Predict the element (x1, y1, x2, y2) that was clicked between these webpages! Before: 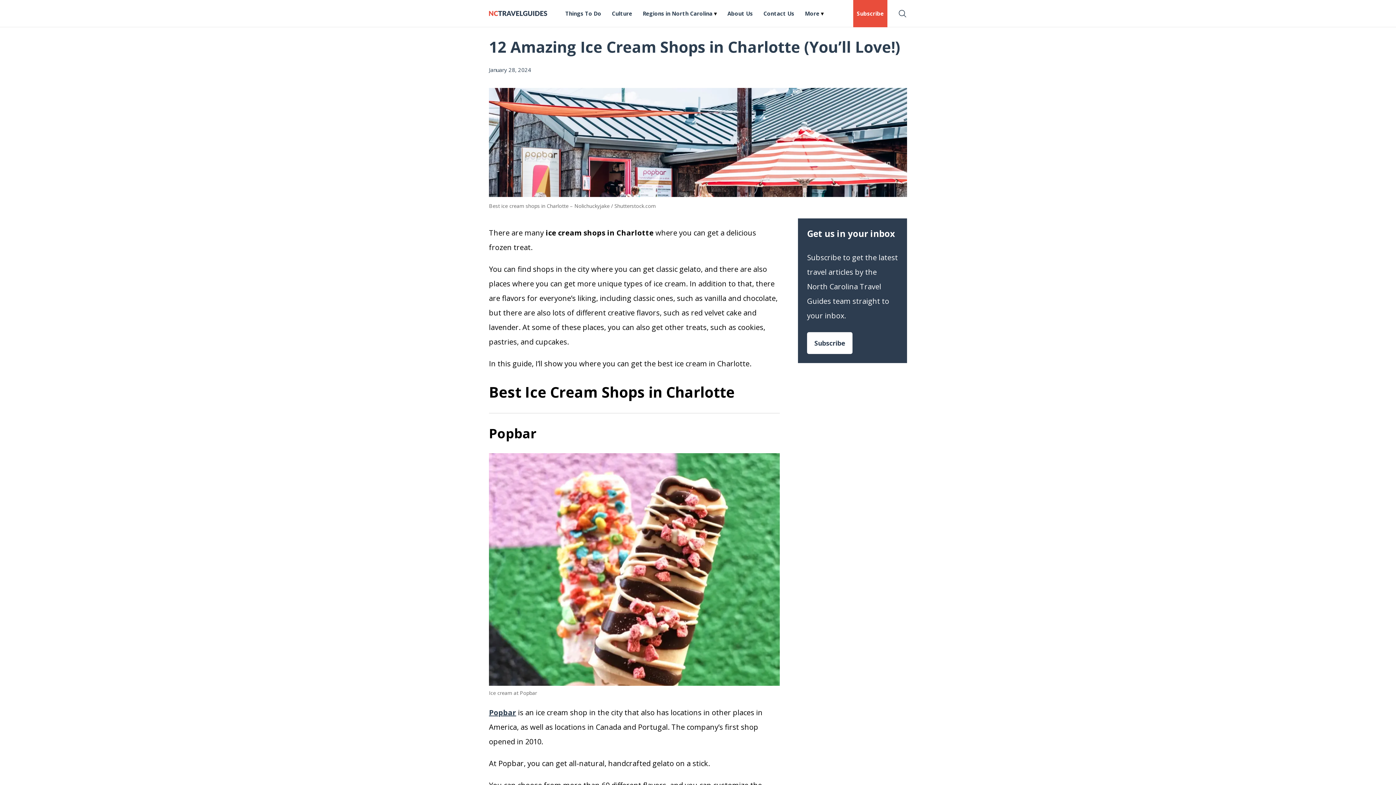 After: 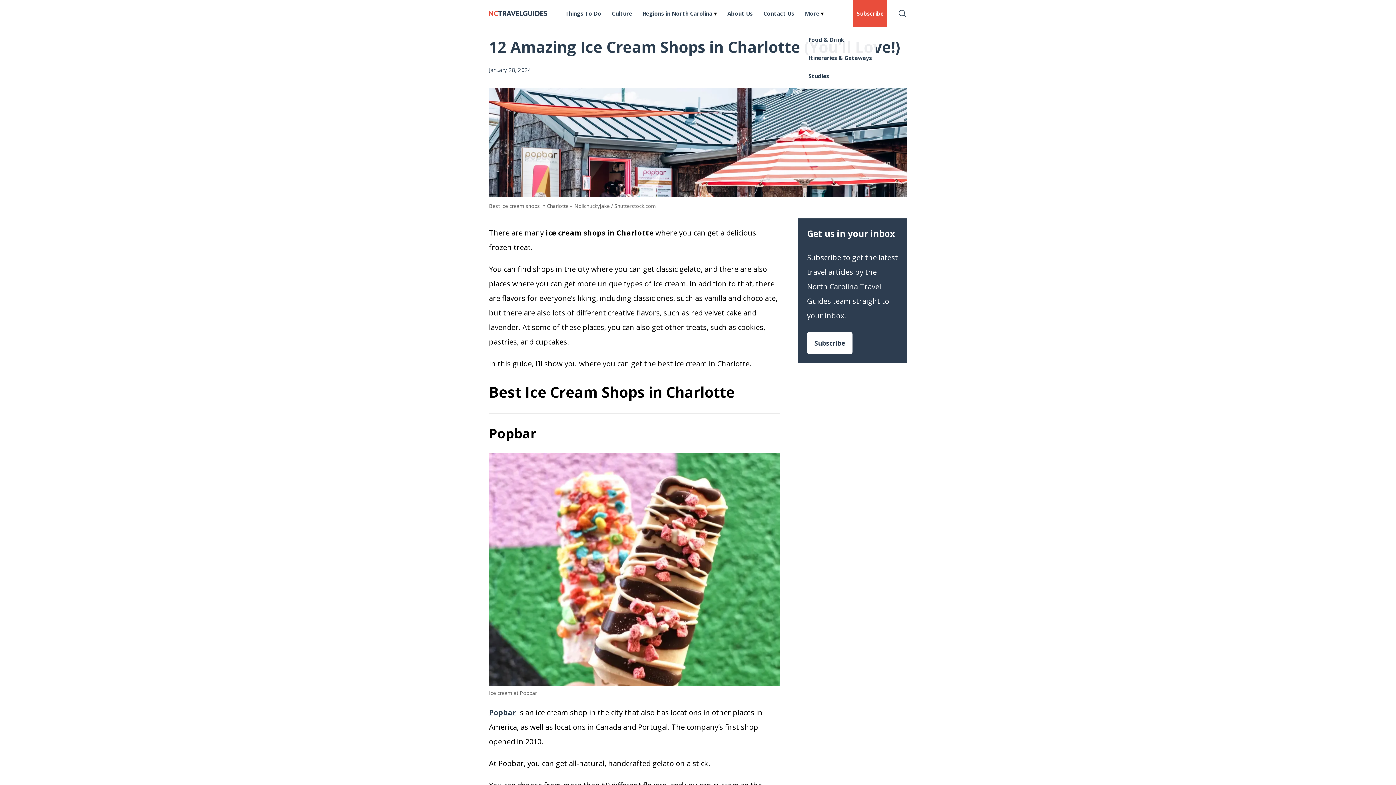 Action: label: More bbox: (805, 9, 819, 17)